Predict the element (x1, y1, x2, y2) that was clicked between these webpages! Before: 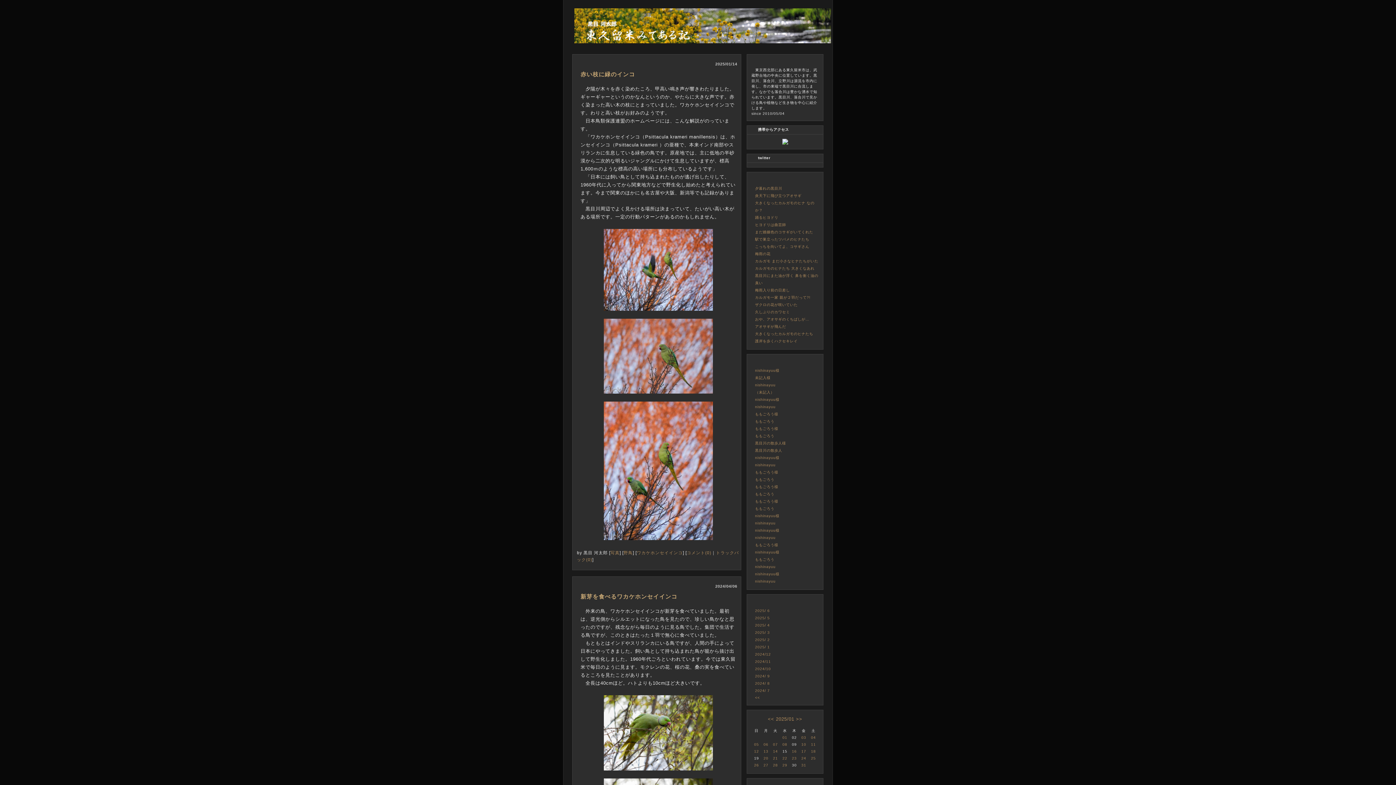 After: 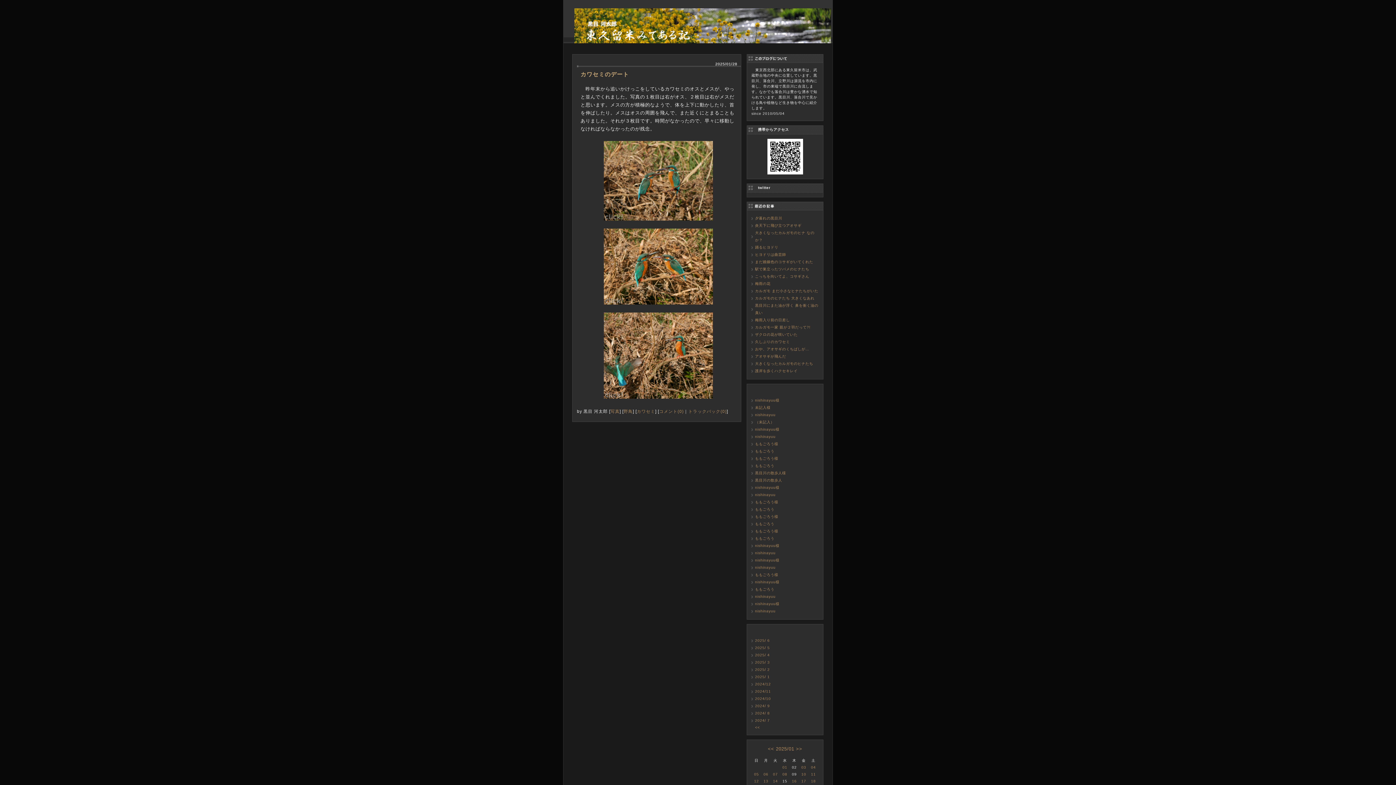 Action: bbox: (773, 763, 778, 767) label: 28